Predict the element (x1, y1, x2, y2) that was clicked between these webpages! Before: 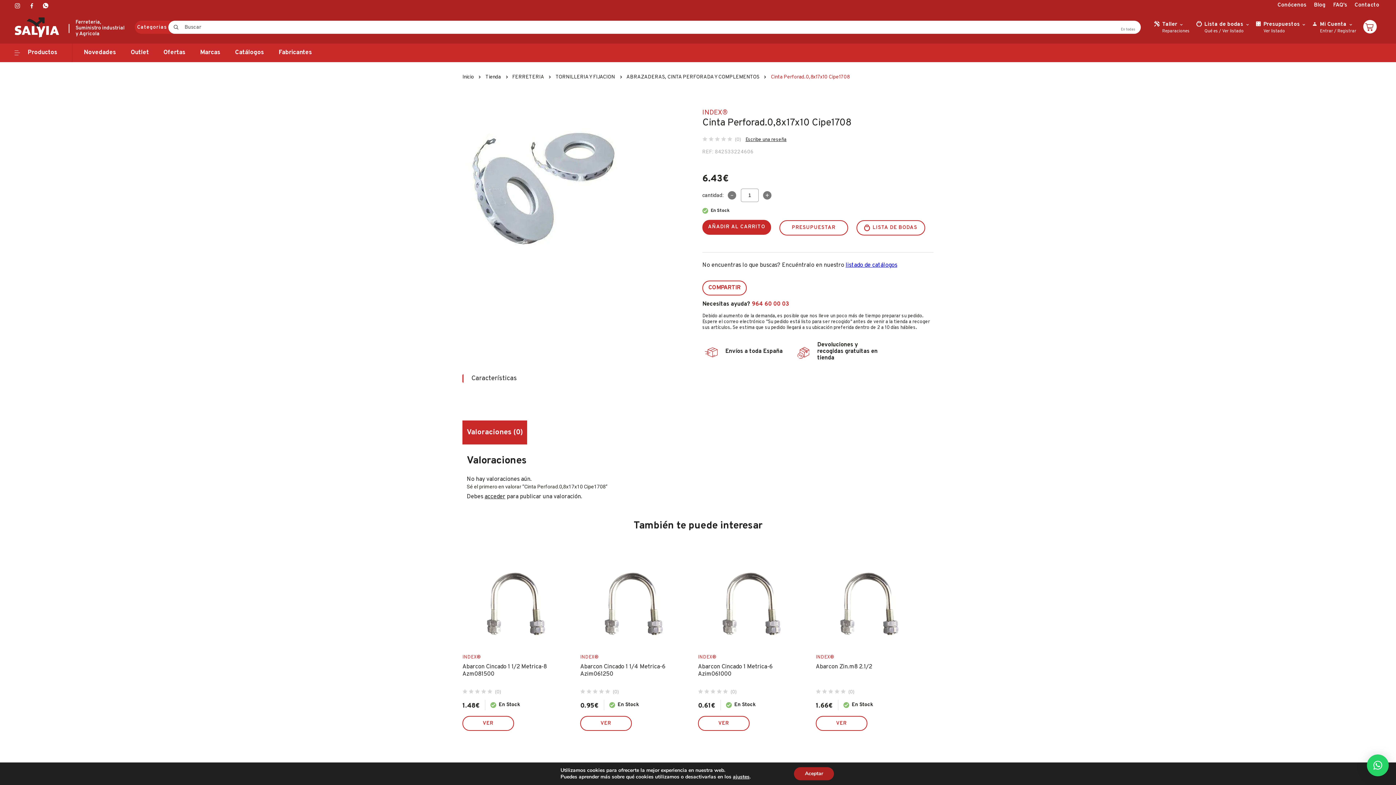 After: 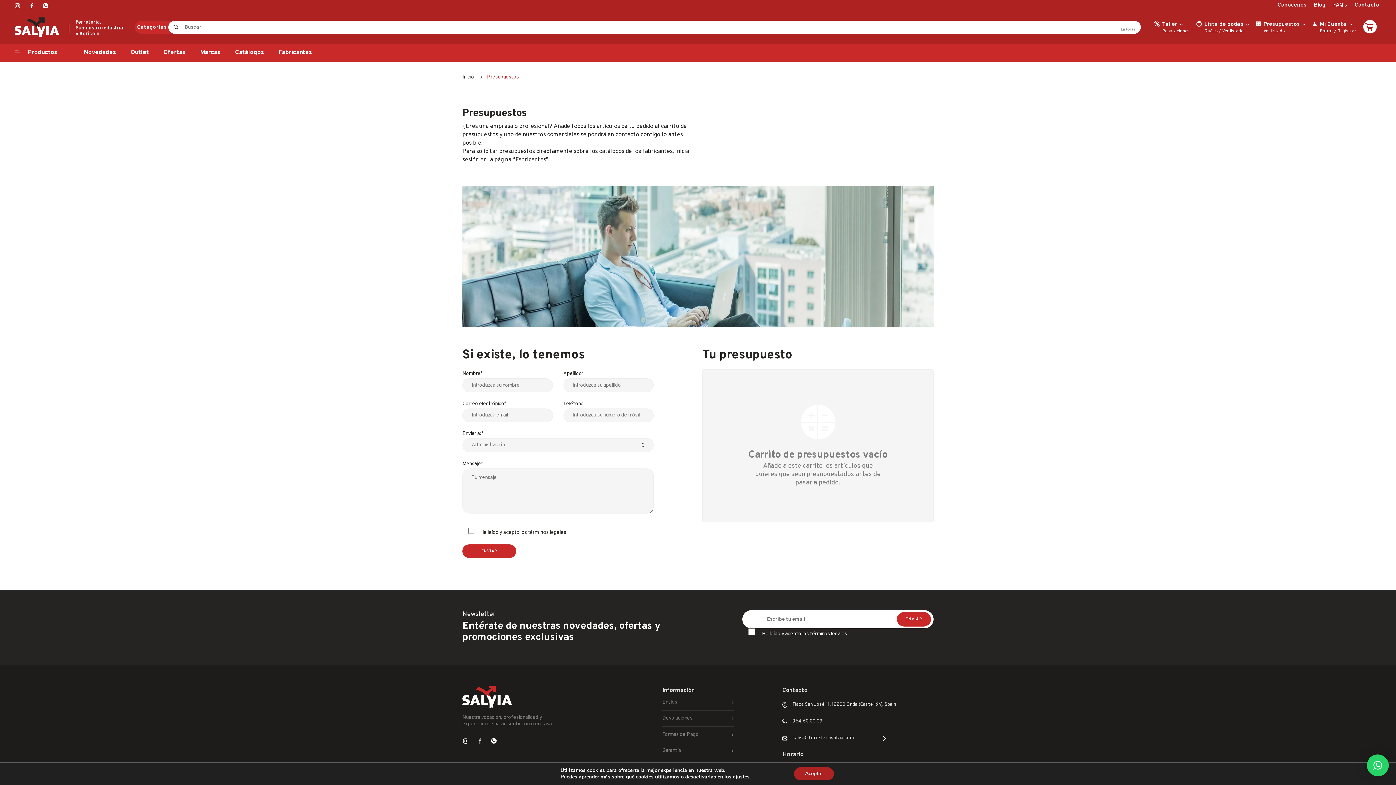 Action: bbox: (1263, 28, 1285, 33) label: Ver listado